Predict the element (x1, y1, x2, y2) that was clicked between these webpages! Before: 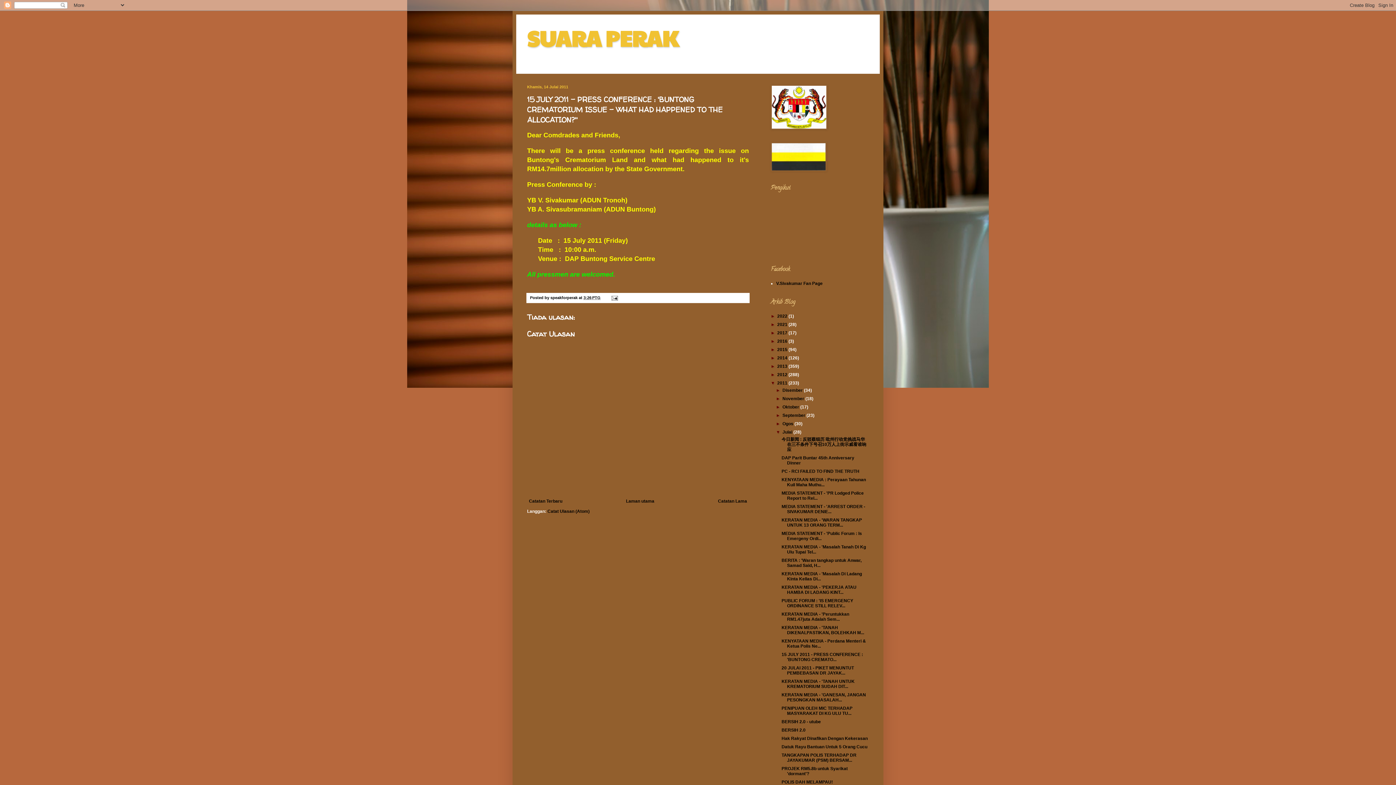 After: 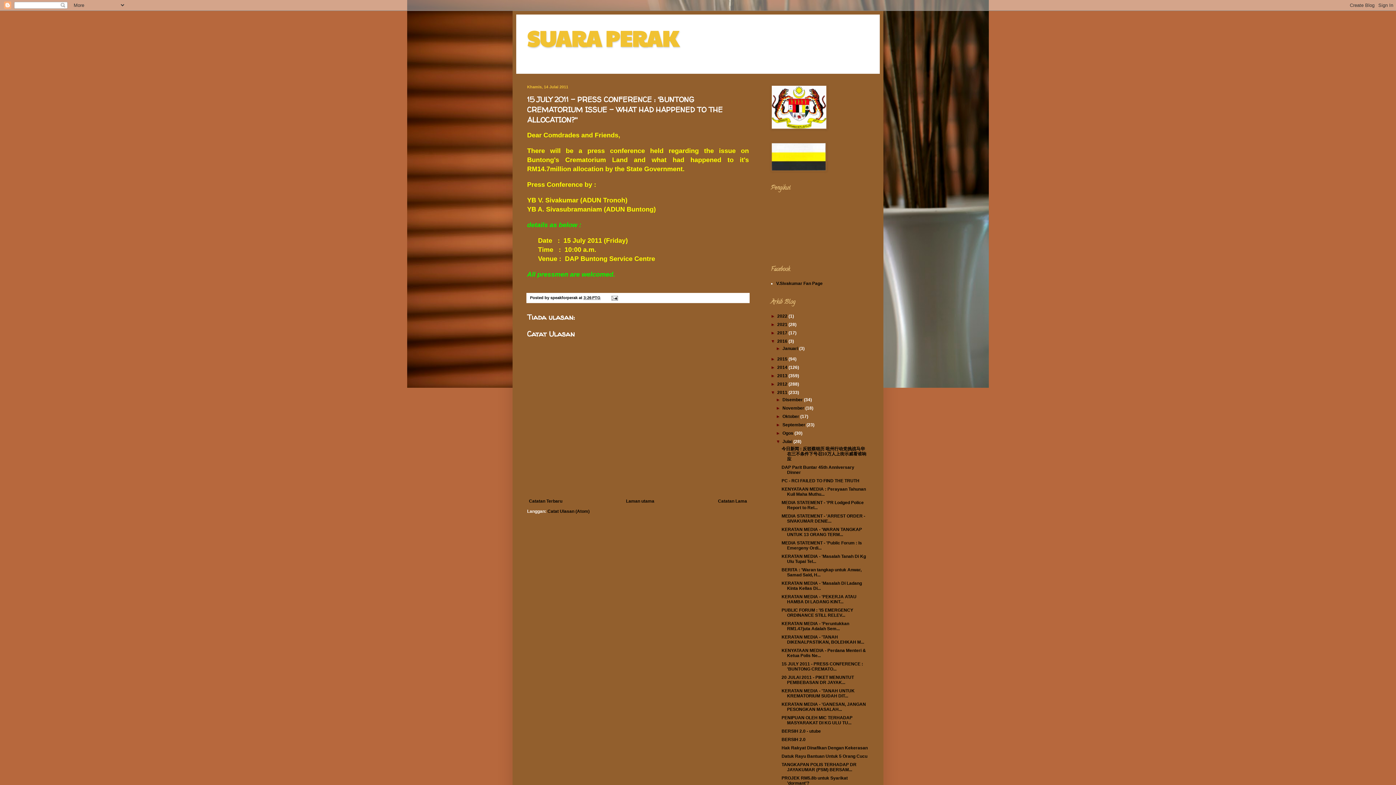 Action: label: ►   bbox: (770, 338, 777, 344)